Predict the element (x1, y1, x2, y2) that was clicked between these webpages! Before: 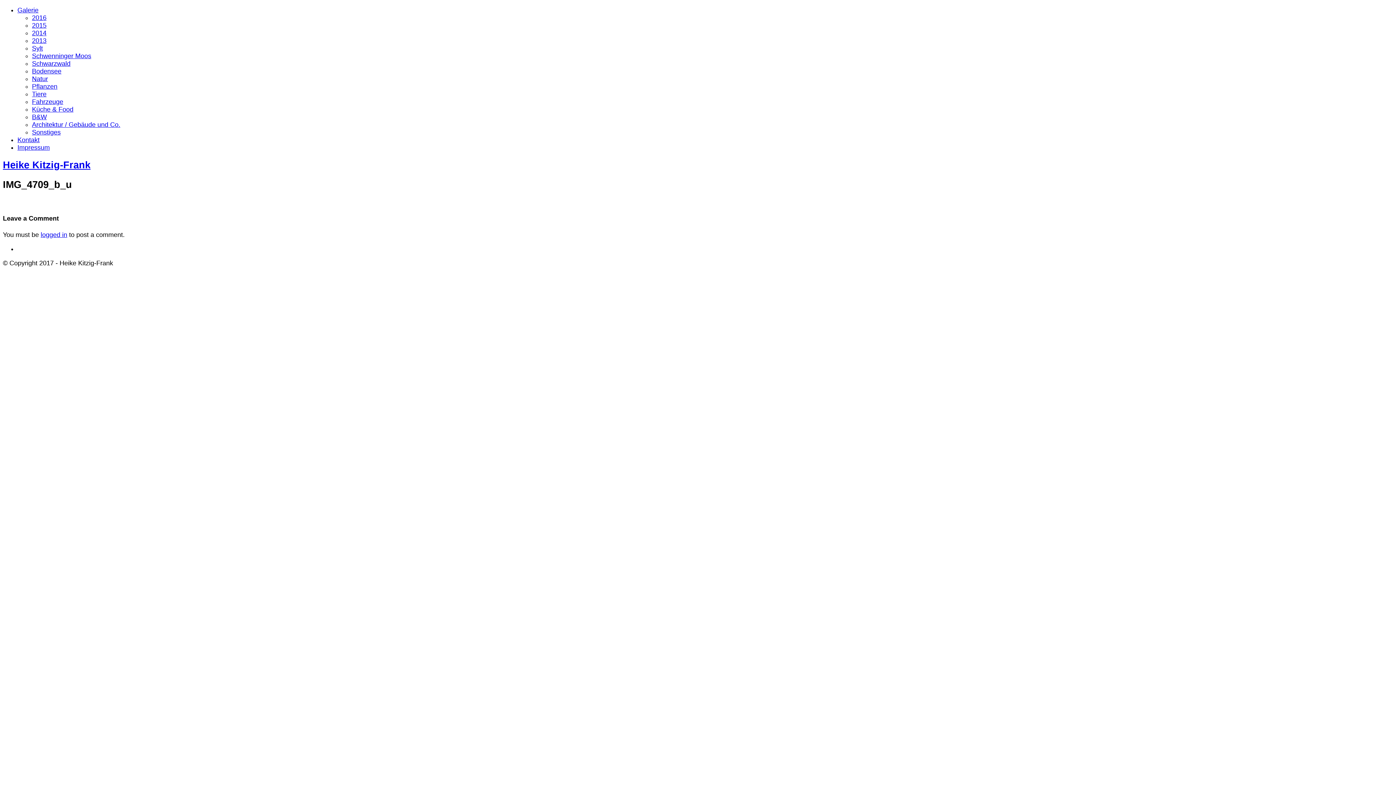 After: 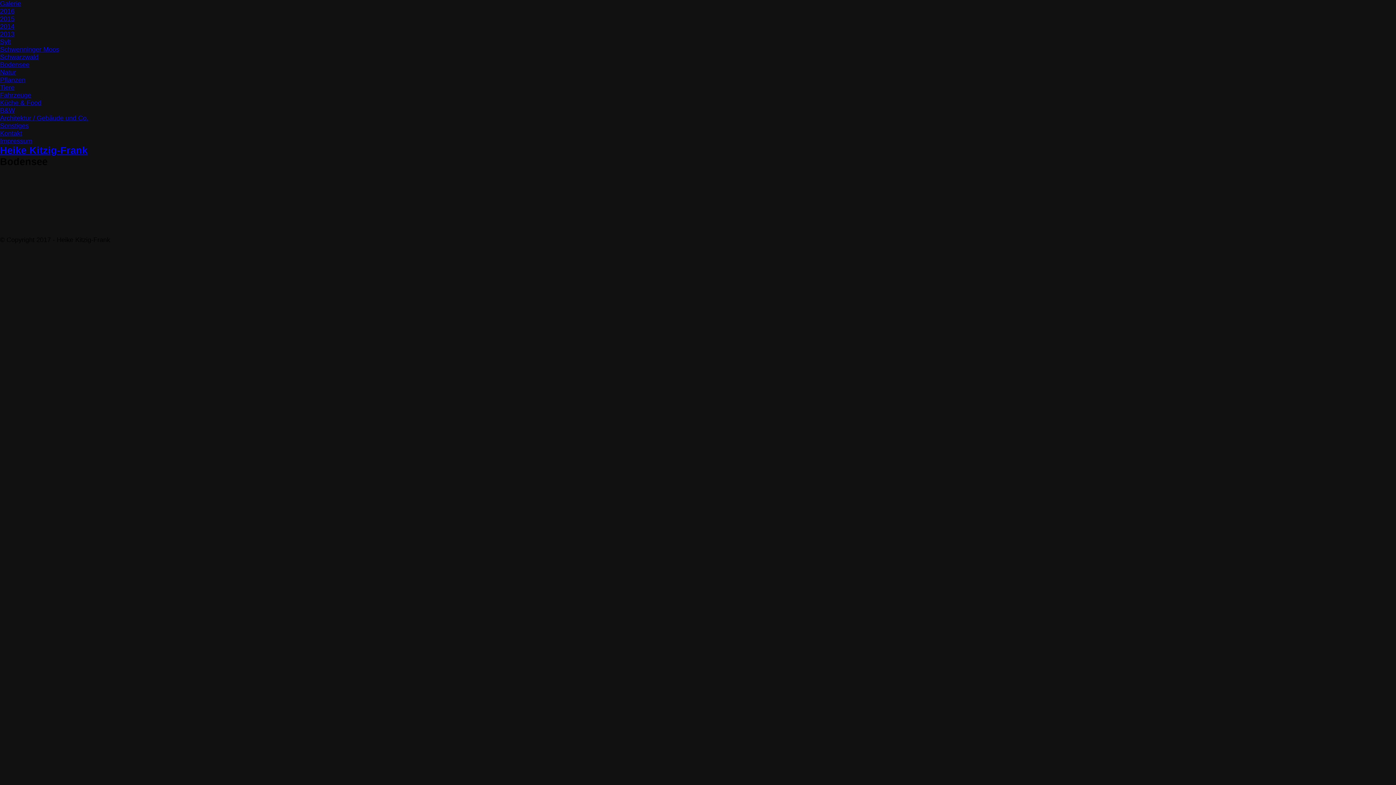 Action: bbox: (32, 67, 61, 74) label: Bodensee